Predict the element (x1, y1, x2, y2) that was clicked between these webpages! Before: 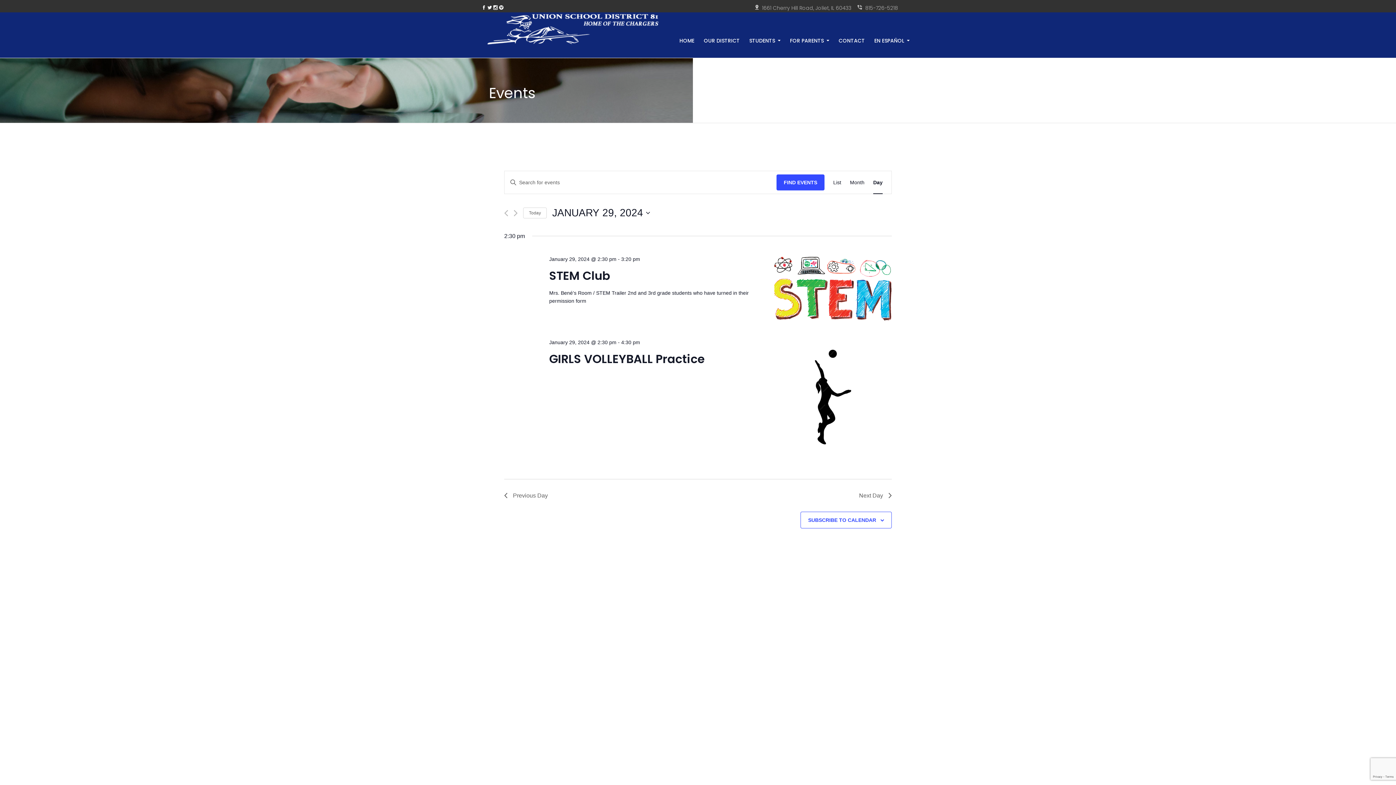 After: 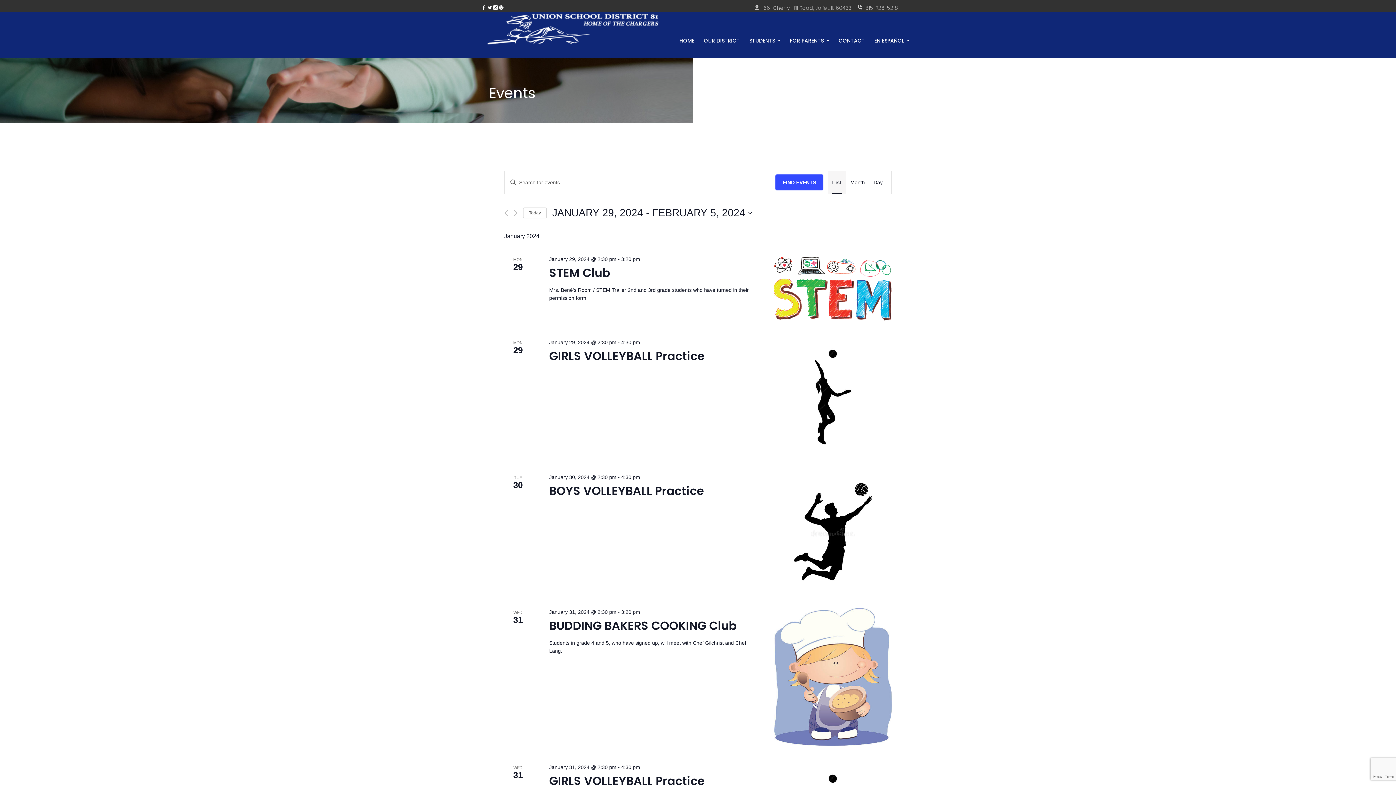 Action: label: List bbox: (833, 171, 841, 193)